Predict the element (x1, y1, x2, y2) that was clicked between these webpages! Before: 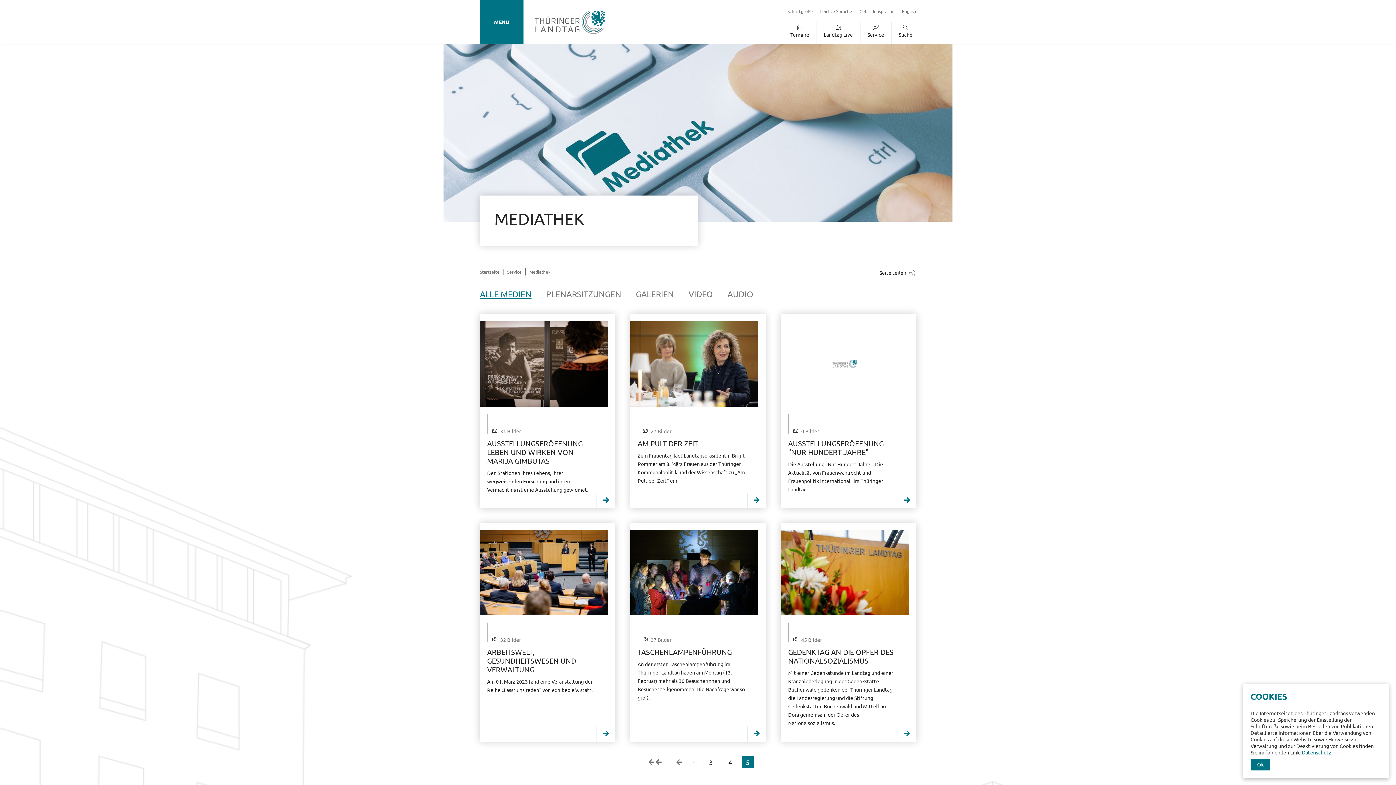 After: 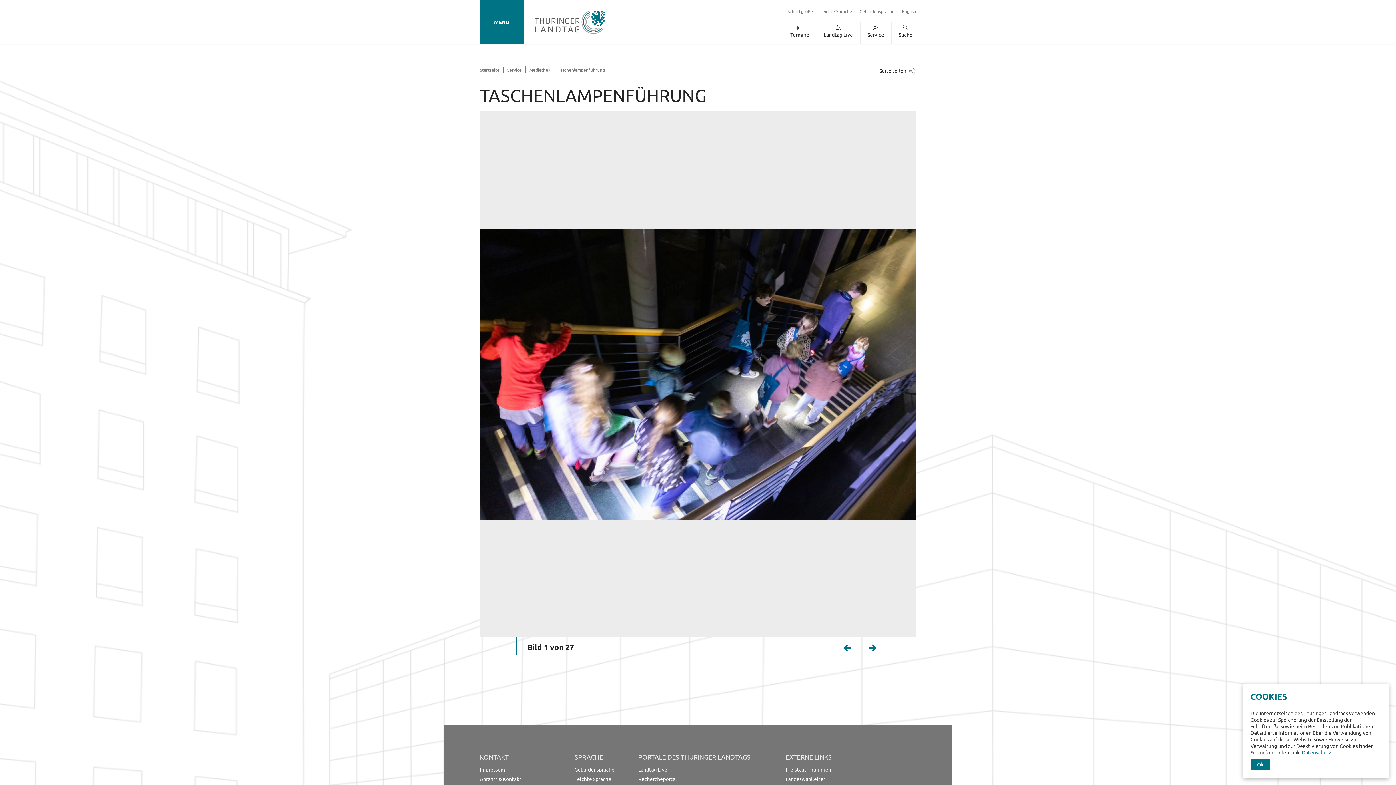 Action: bbox: (630, 530, 758, 615)